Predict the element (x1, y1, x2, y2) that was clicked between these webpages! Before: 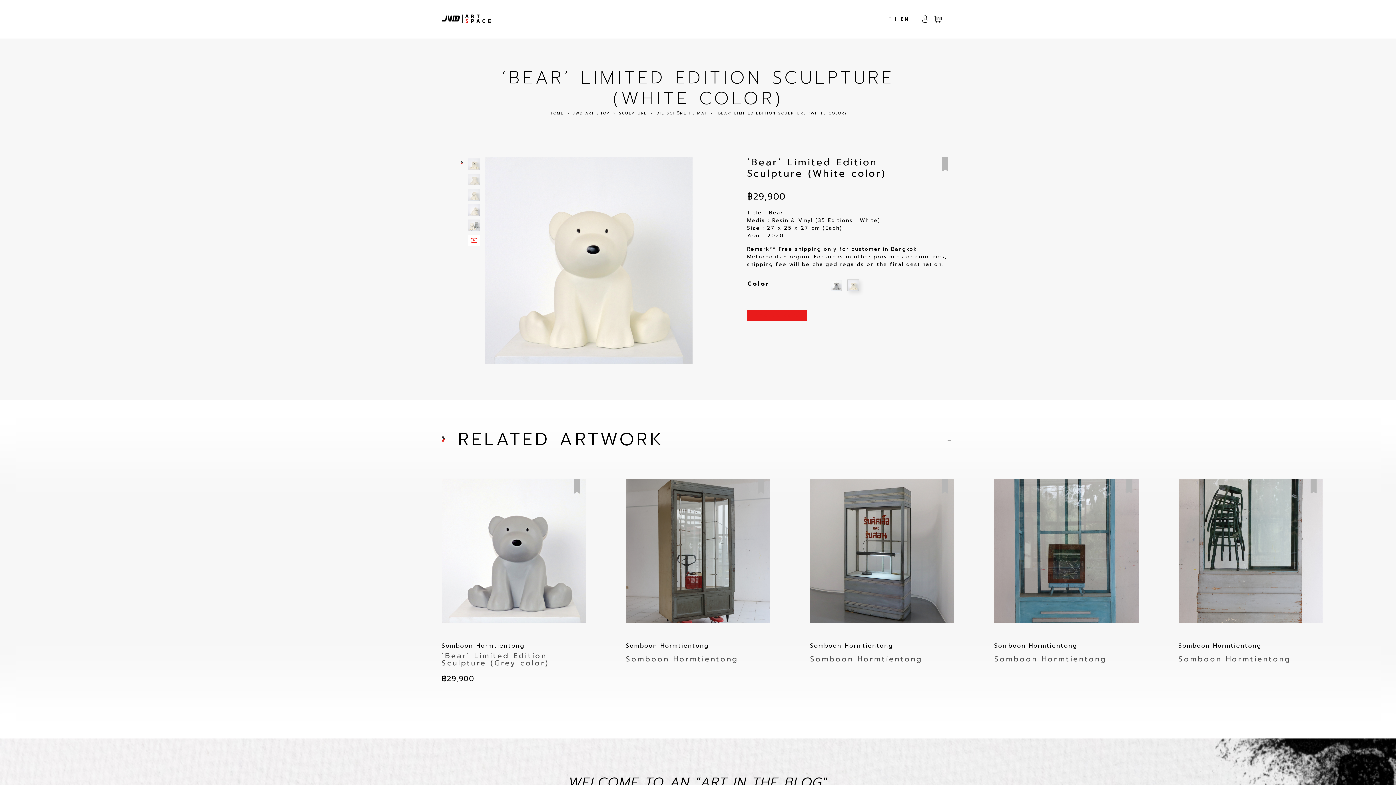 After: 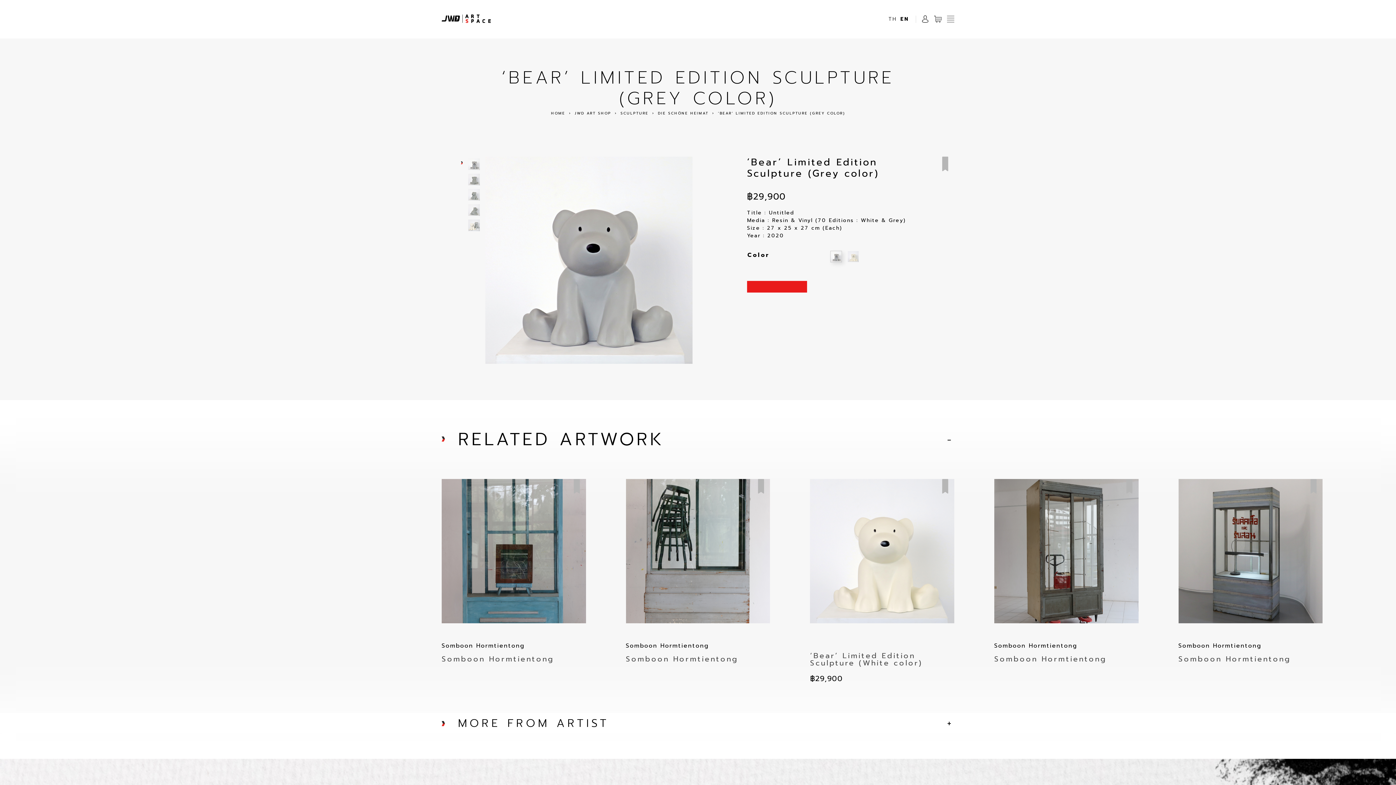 Action: bbox: (441, 479, 586, 623)